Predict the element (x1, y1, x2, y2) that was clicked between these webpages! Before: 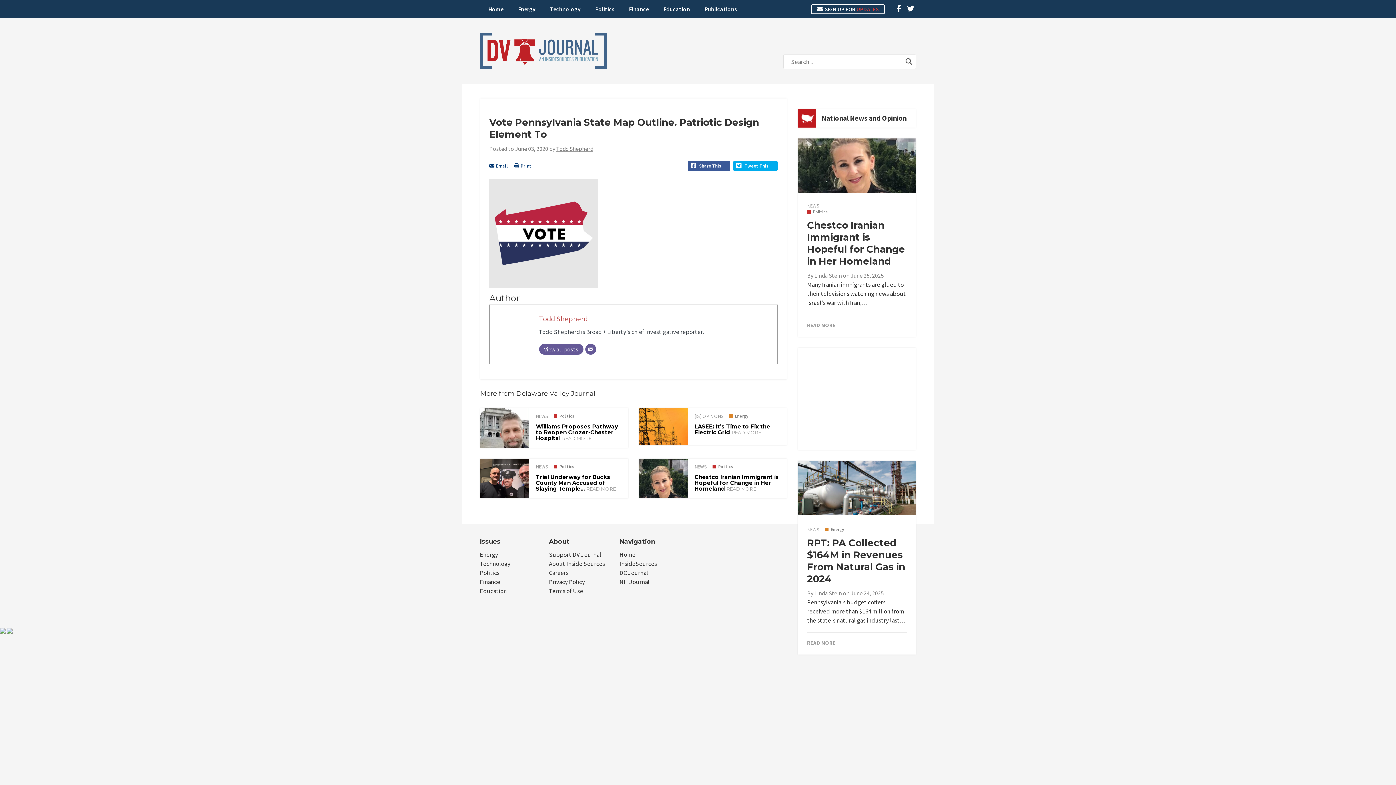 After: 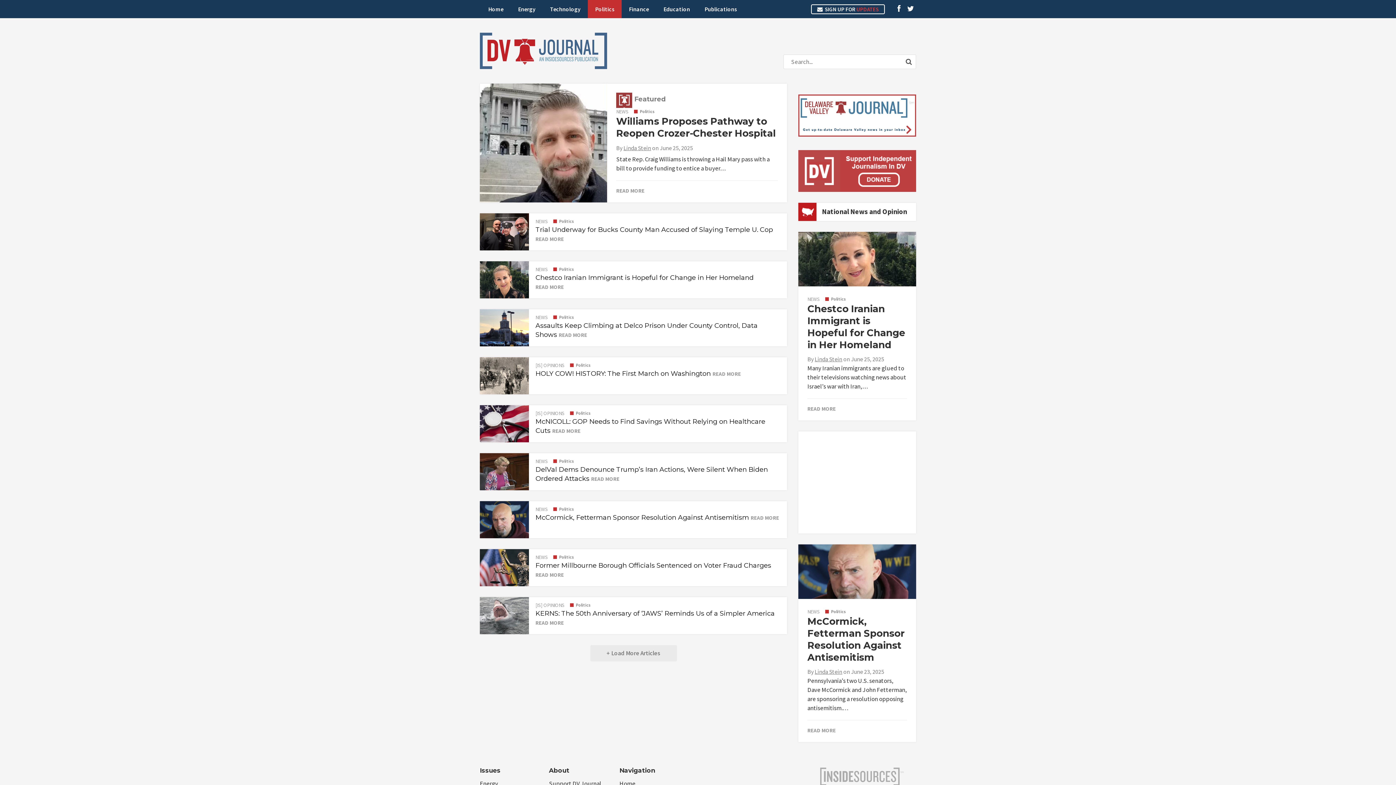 Action: label: Politics bbox: (553, 413, 574, 418)